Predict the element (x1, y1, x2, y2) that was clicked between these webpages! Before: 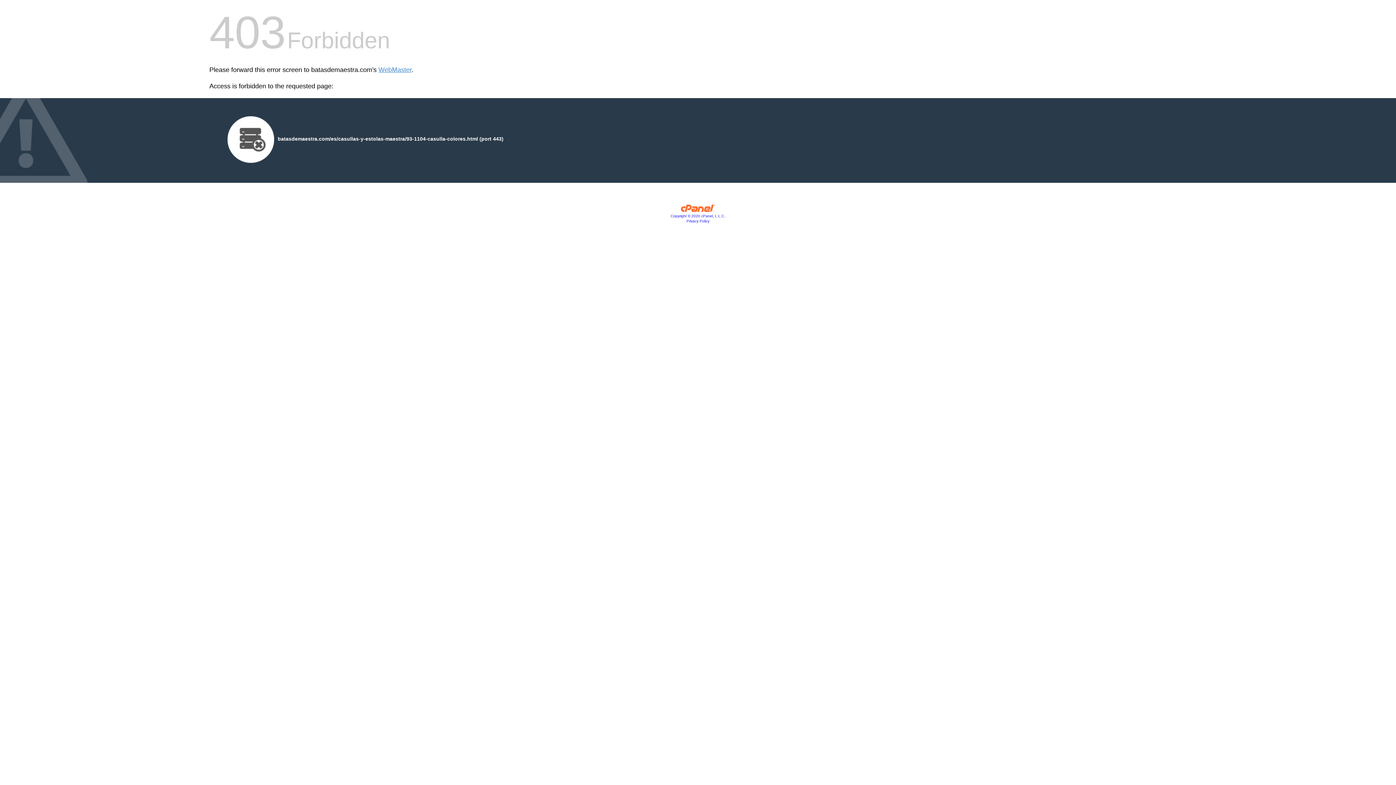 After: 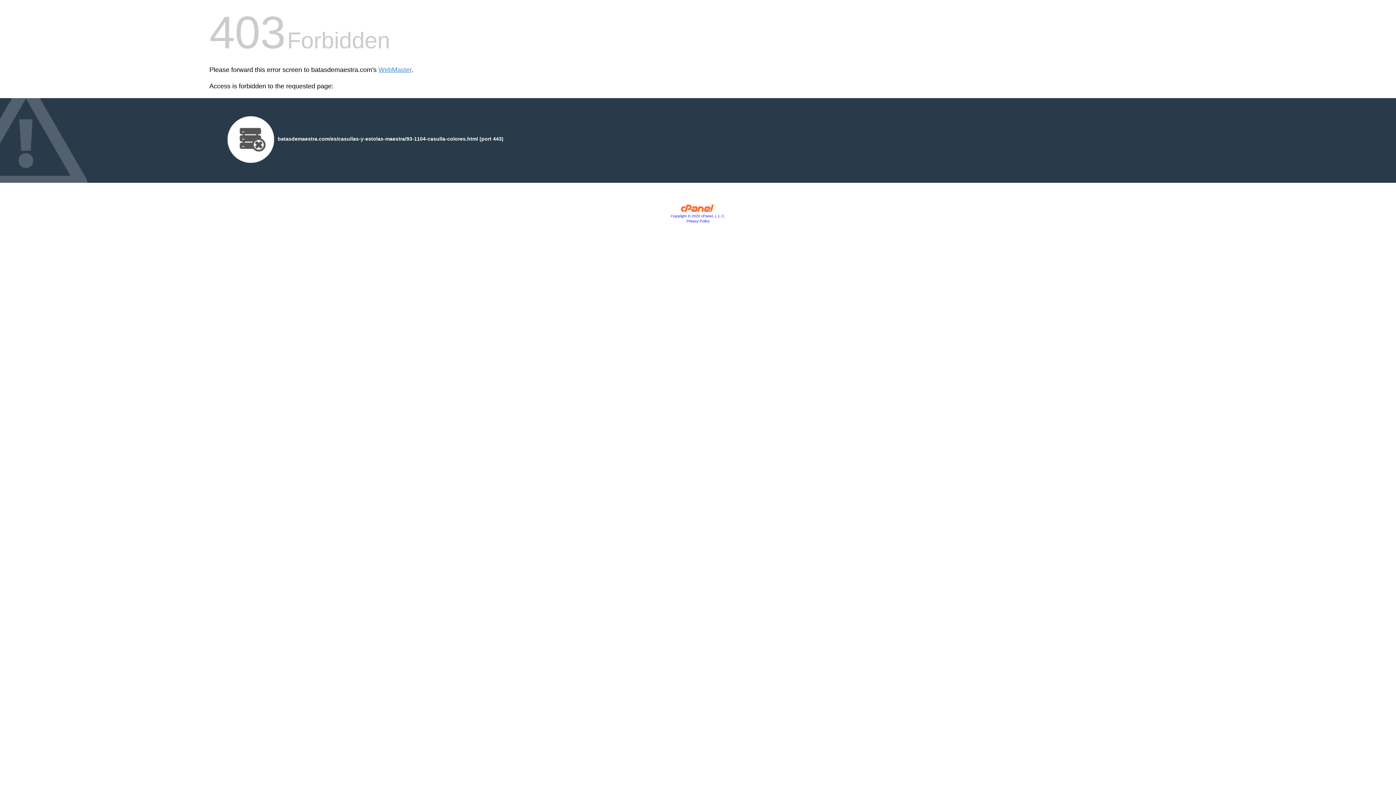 Action: bbox: (670, 214, 725, 218) label: Copyright © 2020 cPanel, L.L.C.